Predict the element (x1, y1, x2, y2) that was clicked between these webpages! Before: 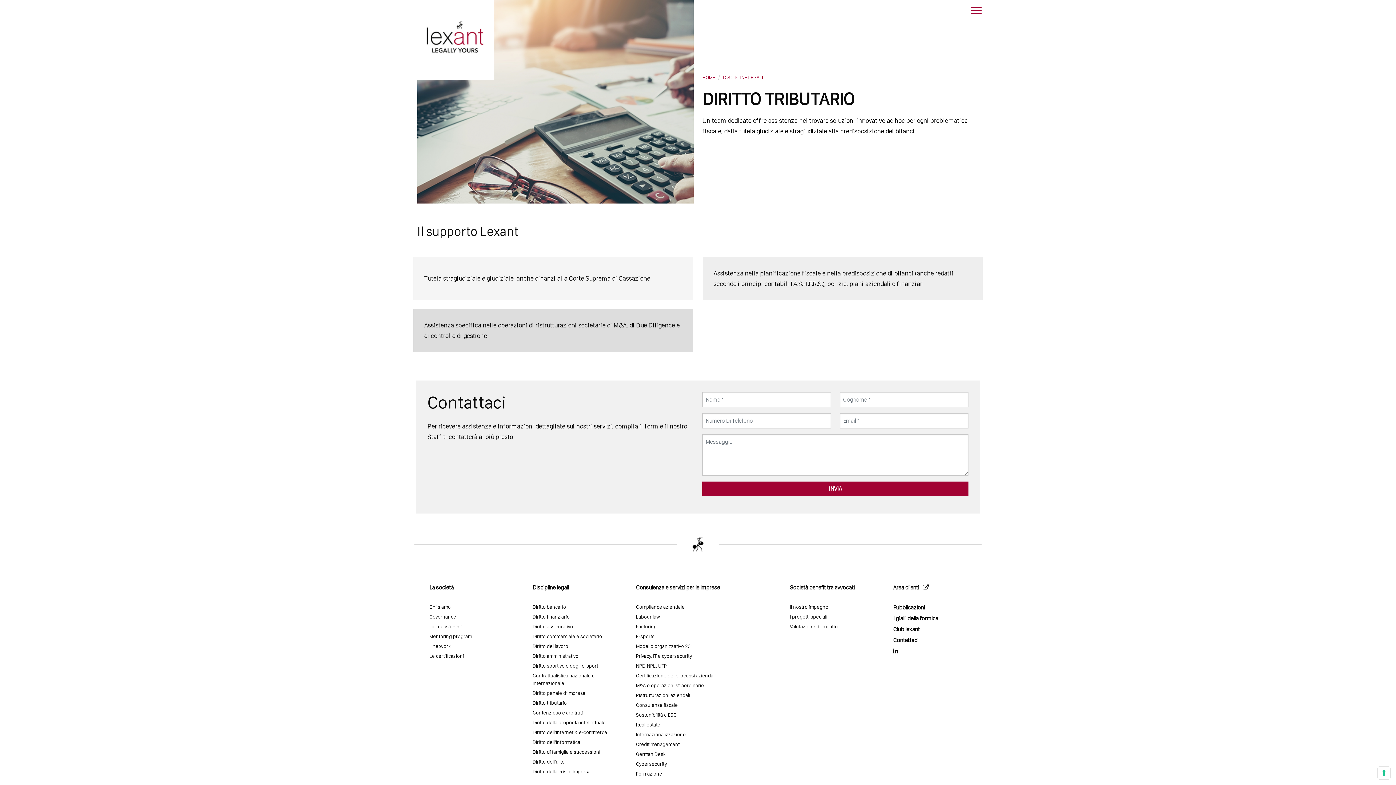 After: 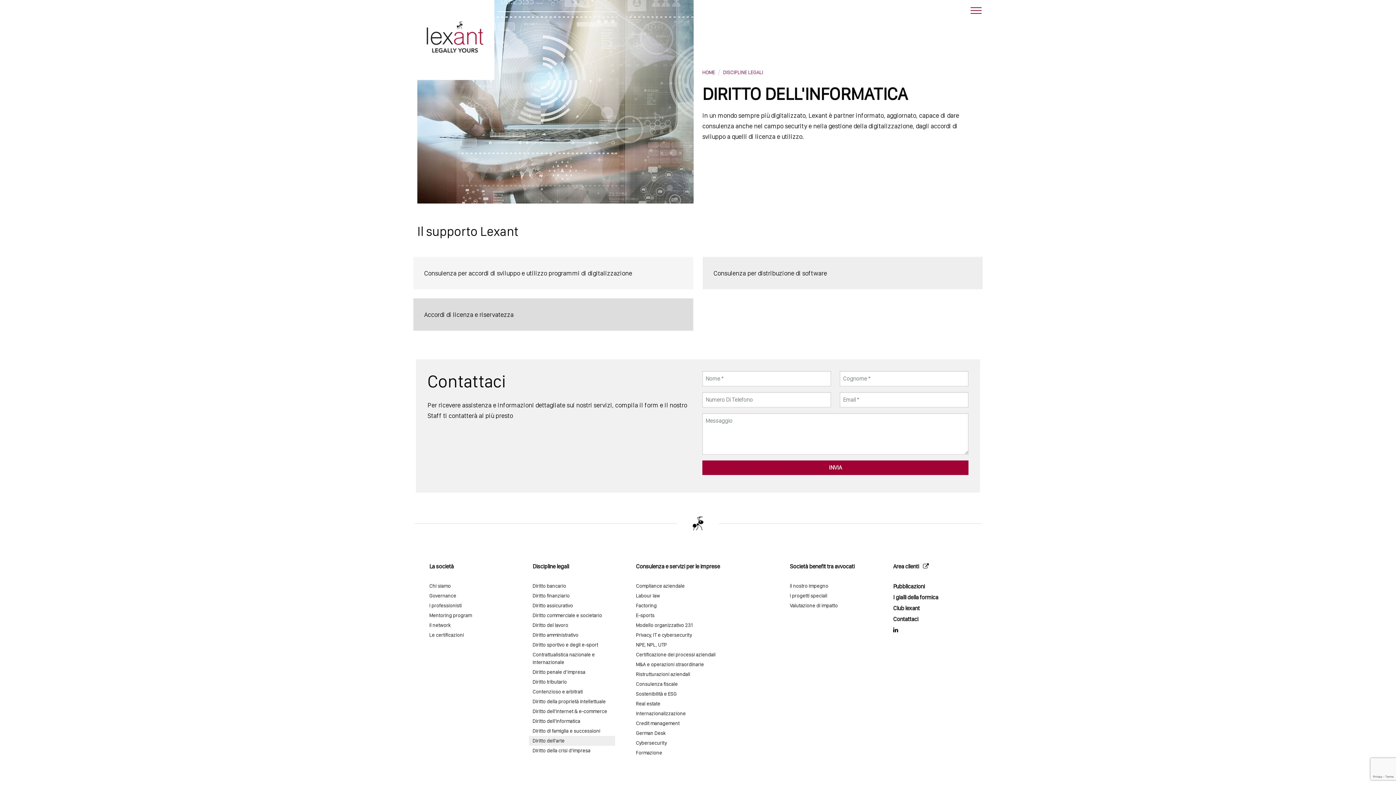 Action: label: Diritto dell'informatica bbox: (529, 737, 615, 747)